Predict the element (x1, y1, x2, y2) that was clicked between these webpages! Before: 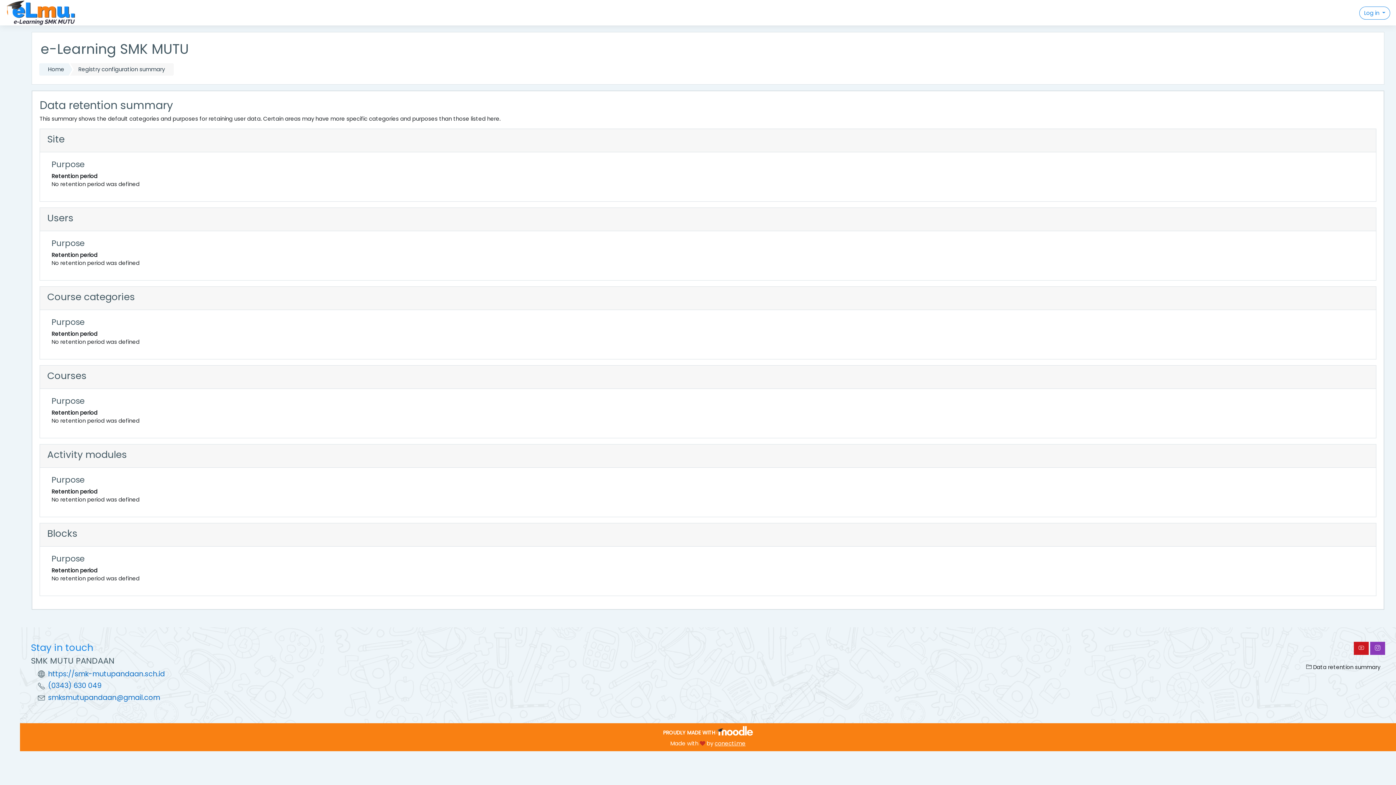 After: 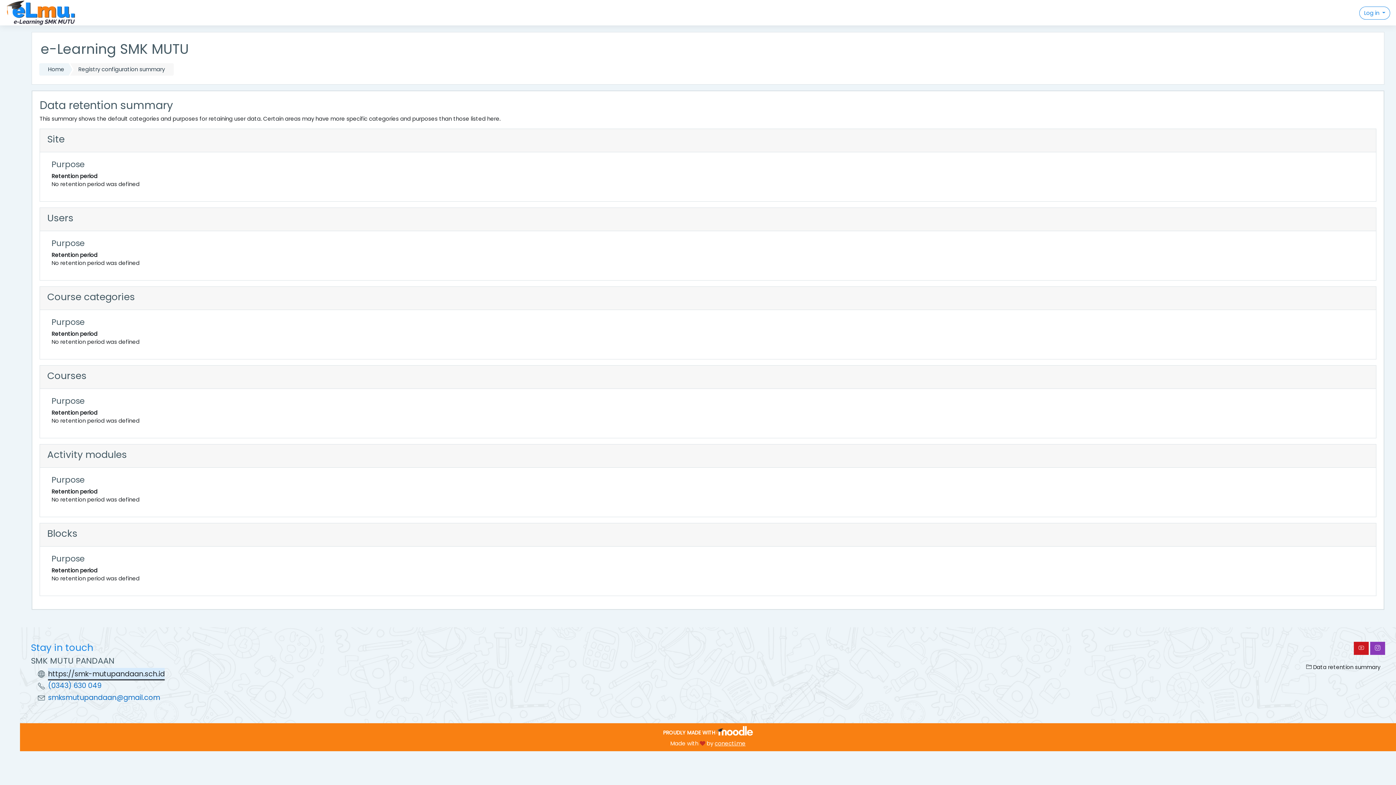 Action: label: https://smk-mutupandaan.sch.id bbox: (48, 669, 164, 679)